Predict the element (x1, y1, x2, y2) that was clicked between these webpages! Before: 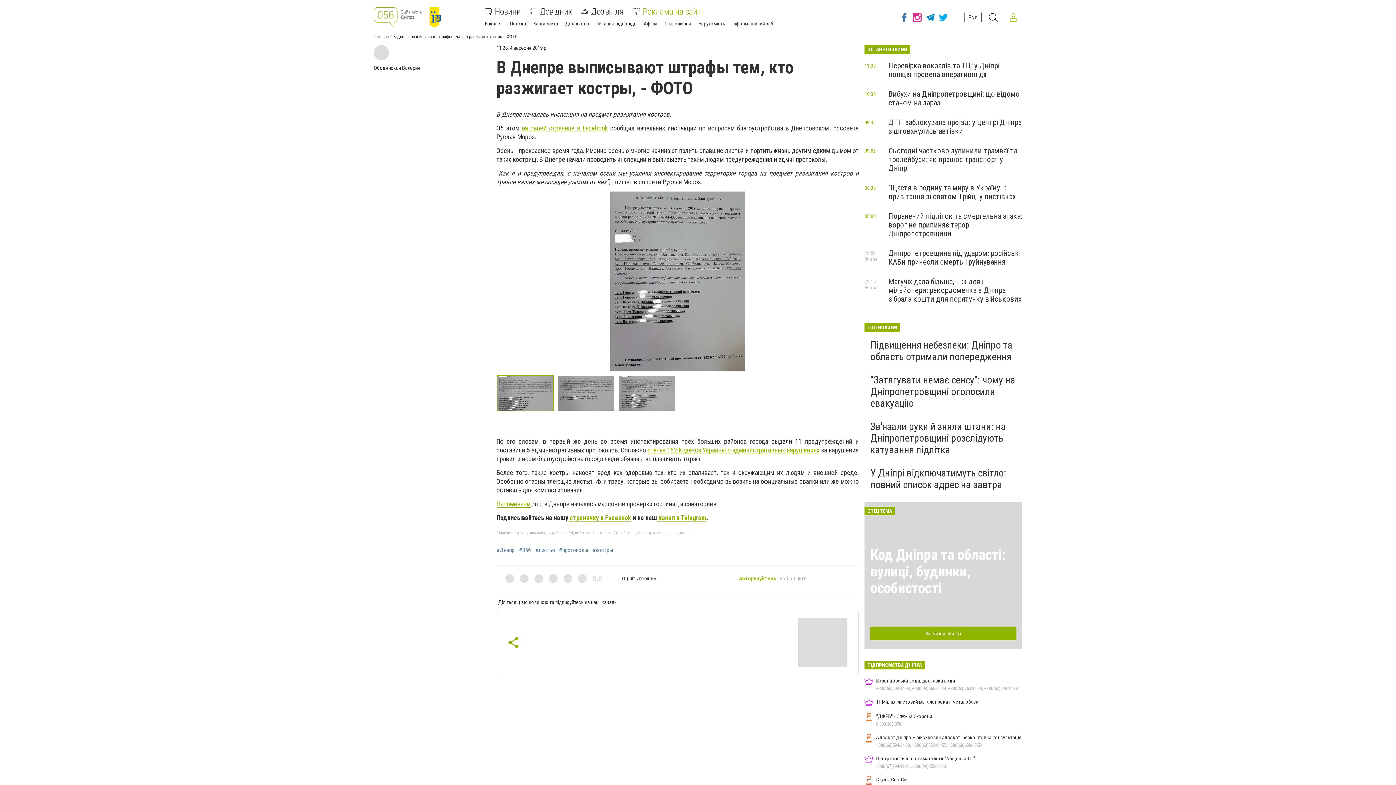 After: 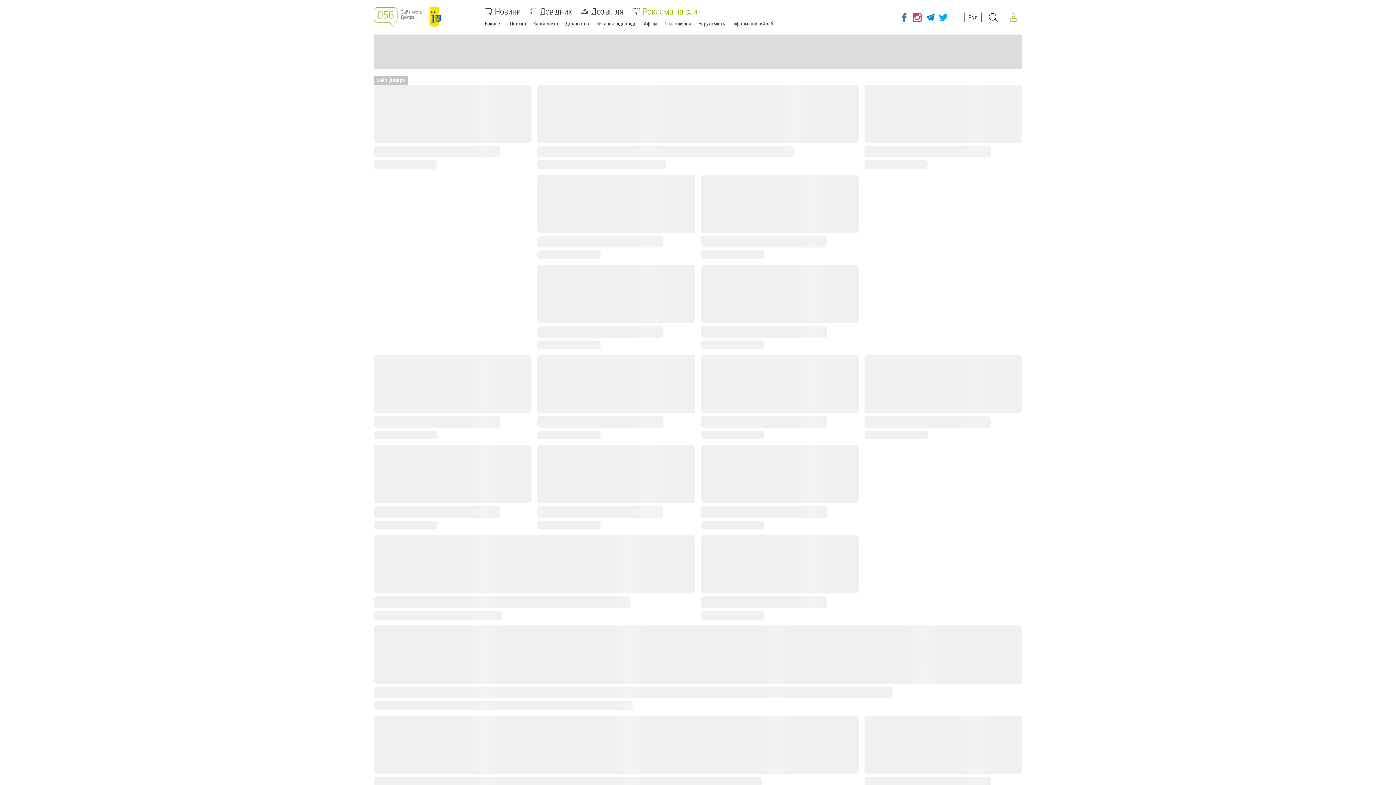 Action: label: Головна bbox: (373, 34, 389, 39)